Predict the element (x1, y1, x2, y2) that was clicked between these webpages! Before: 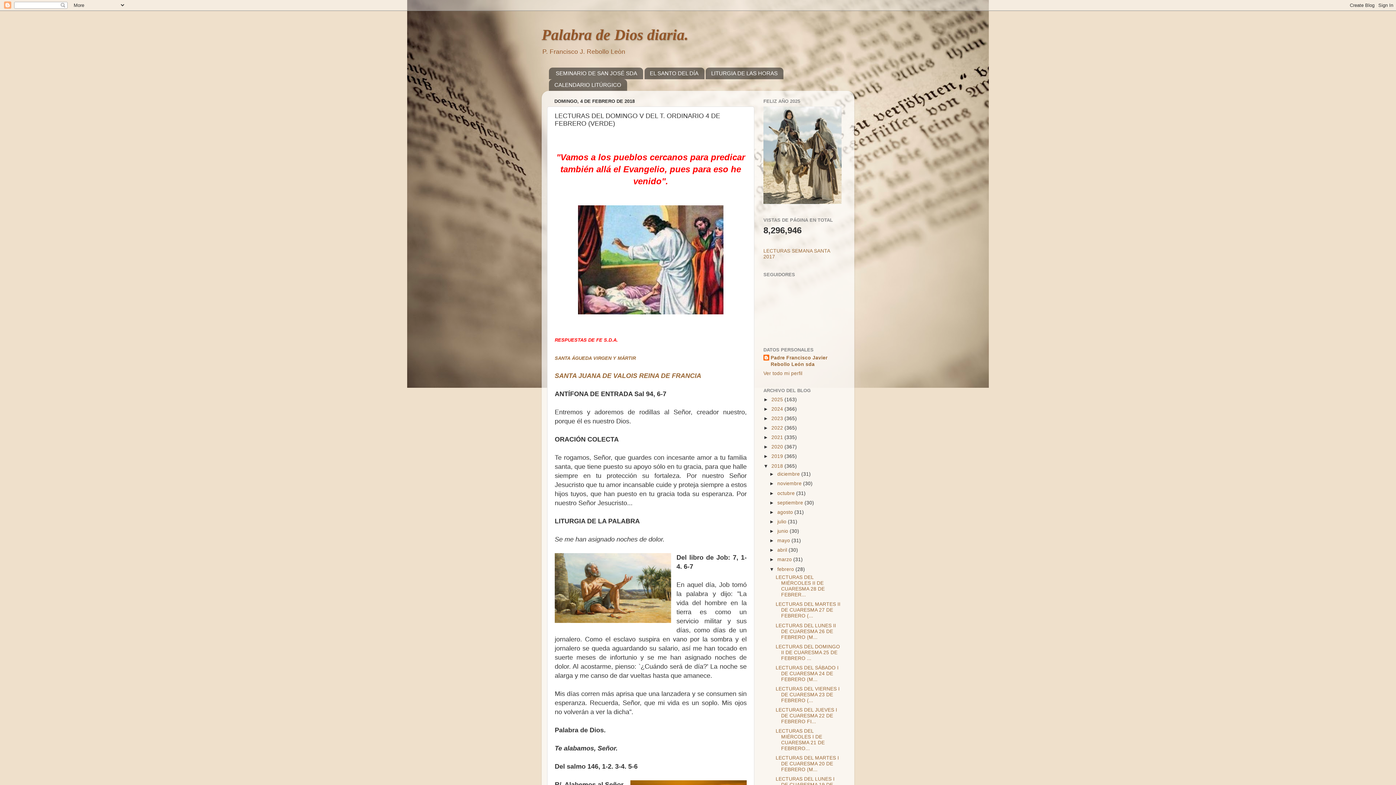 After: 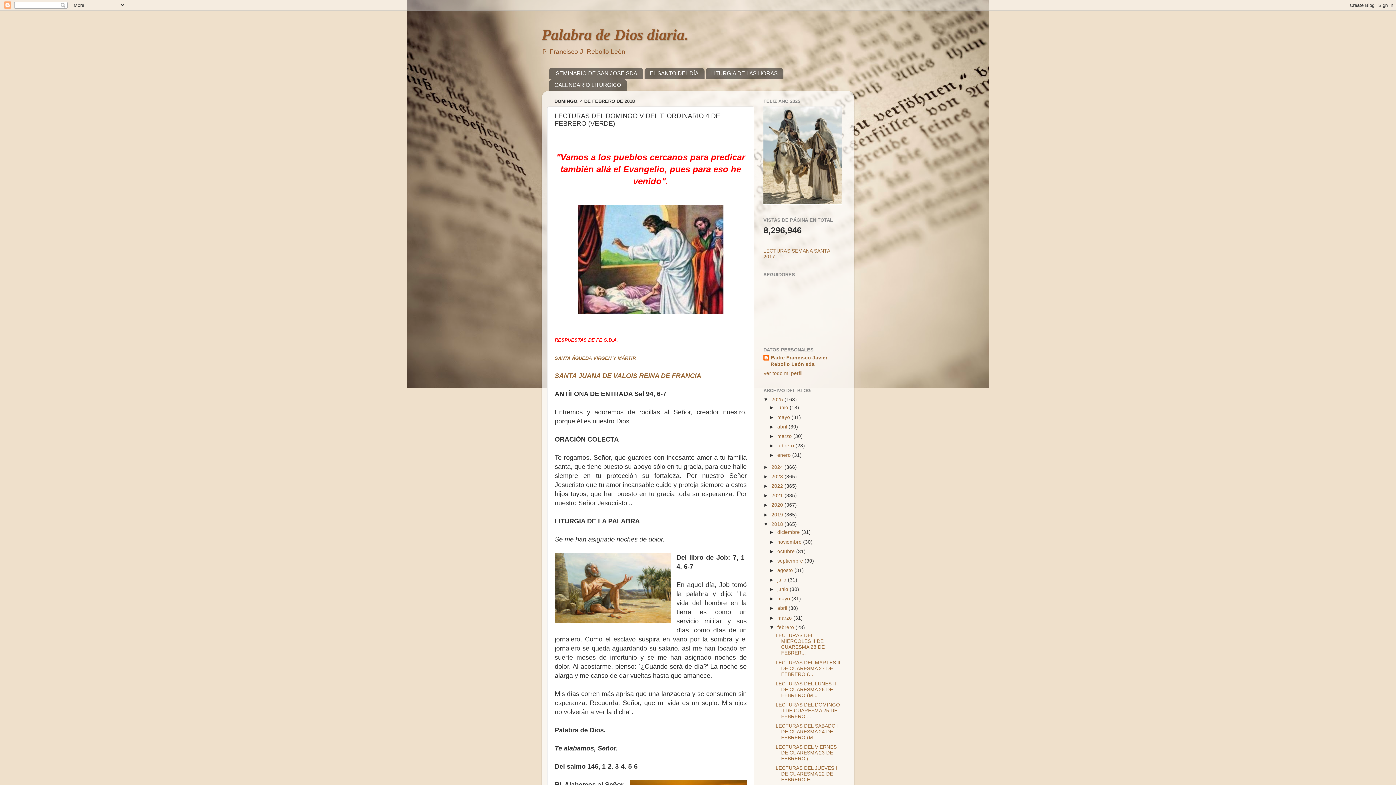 Action: label: ►   bbox: (763, 396, 771, 402)